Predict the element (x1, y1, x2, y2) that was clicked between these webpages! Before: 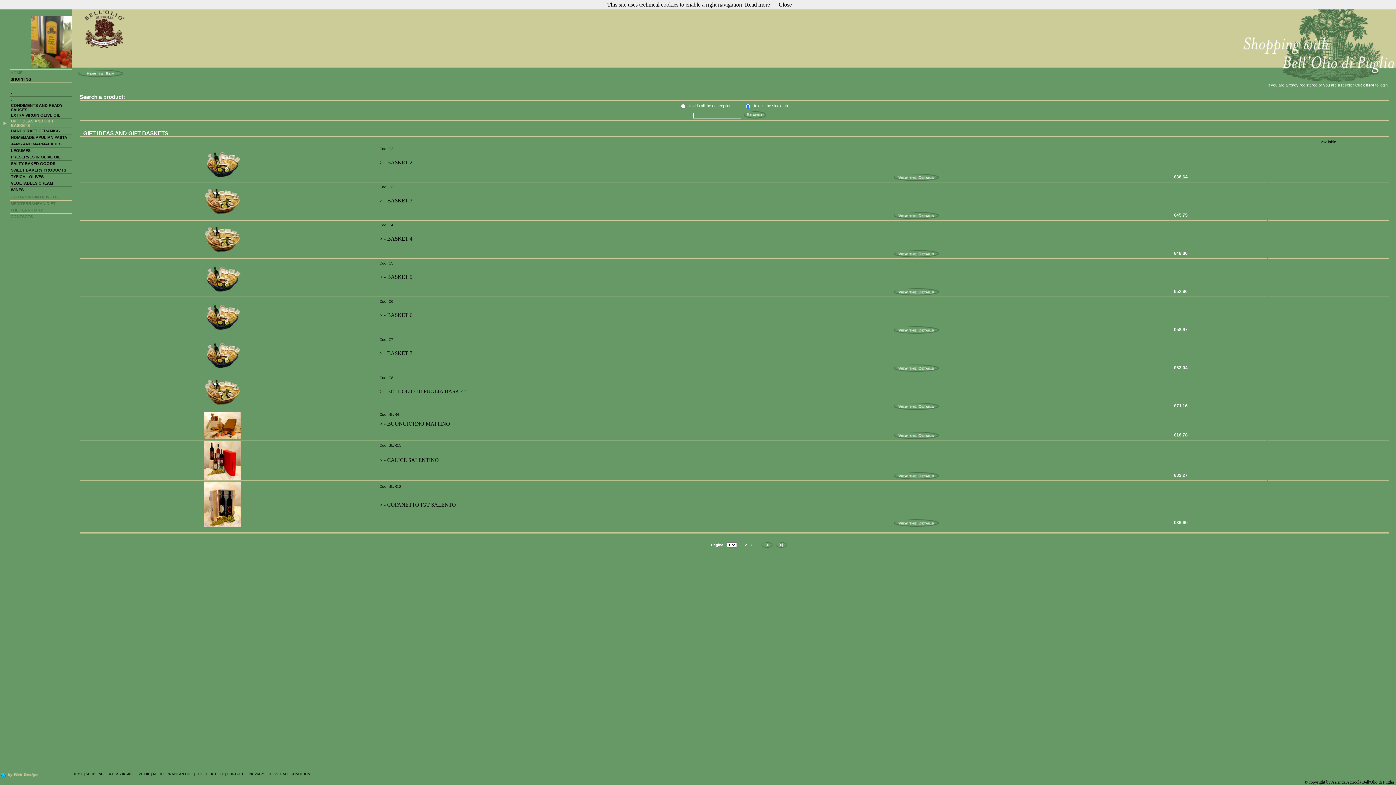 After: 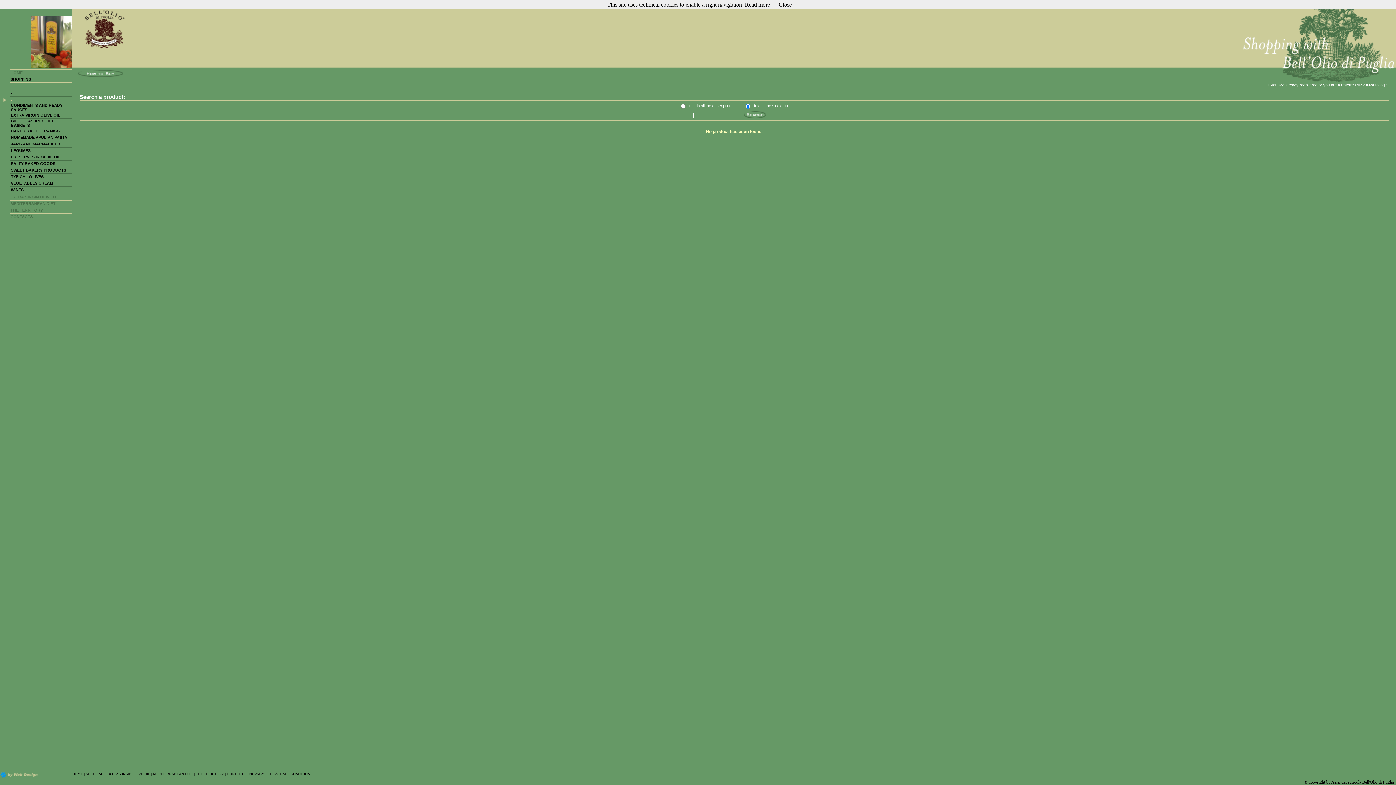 Action: label: . bbox: (10, 97, 12, 101)